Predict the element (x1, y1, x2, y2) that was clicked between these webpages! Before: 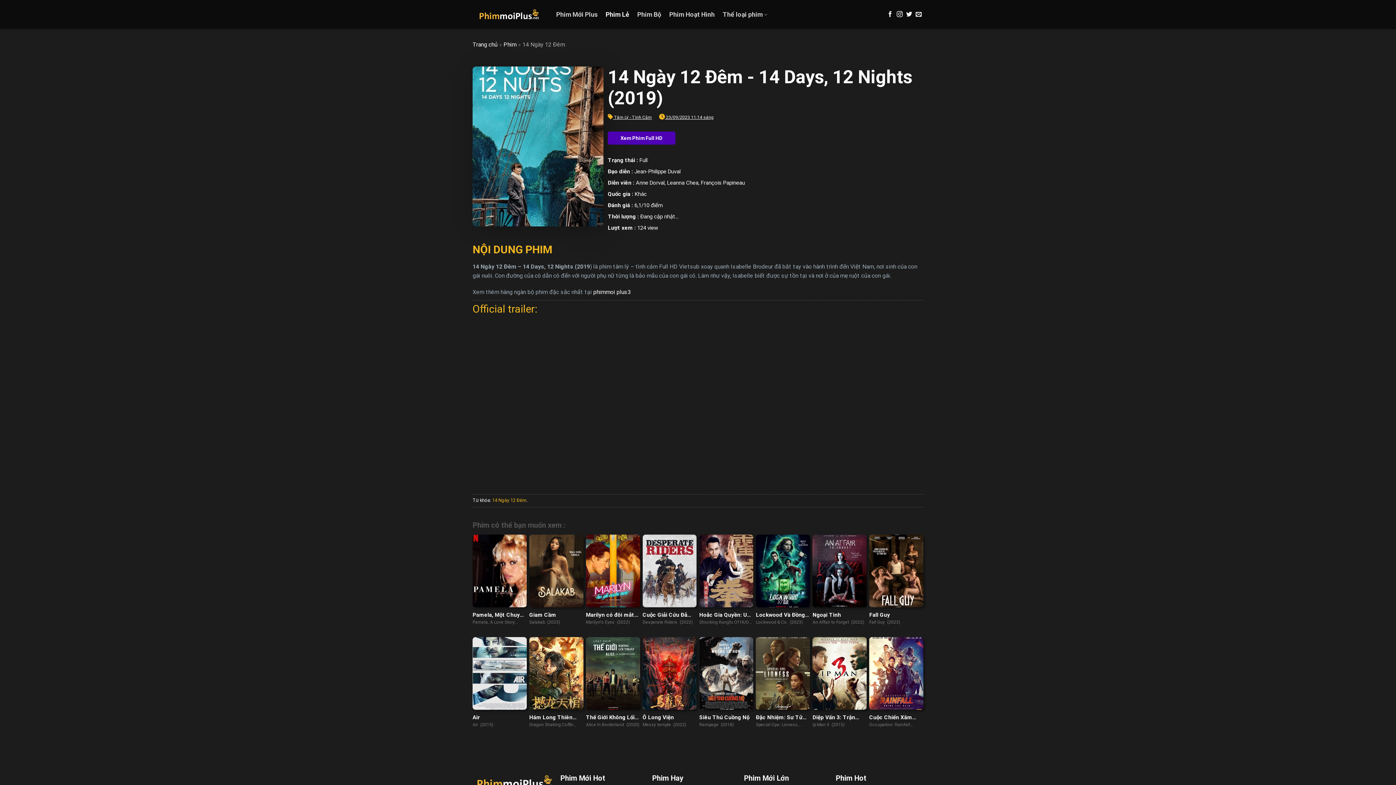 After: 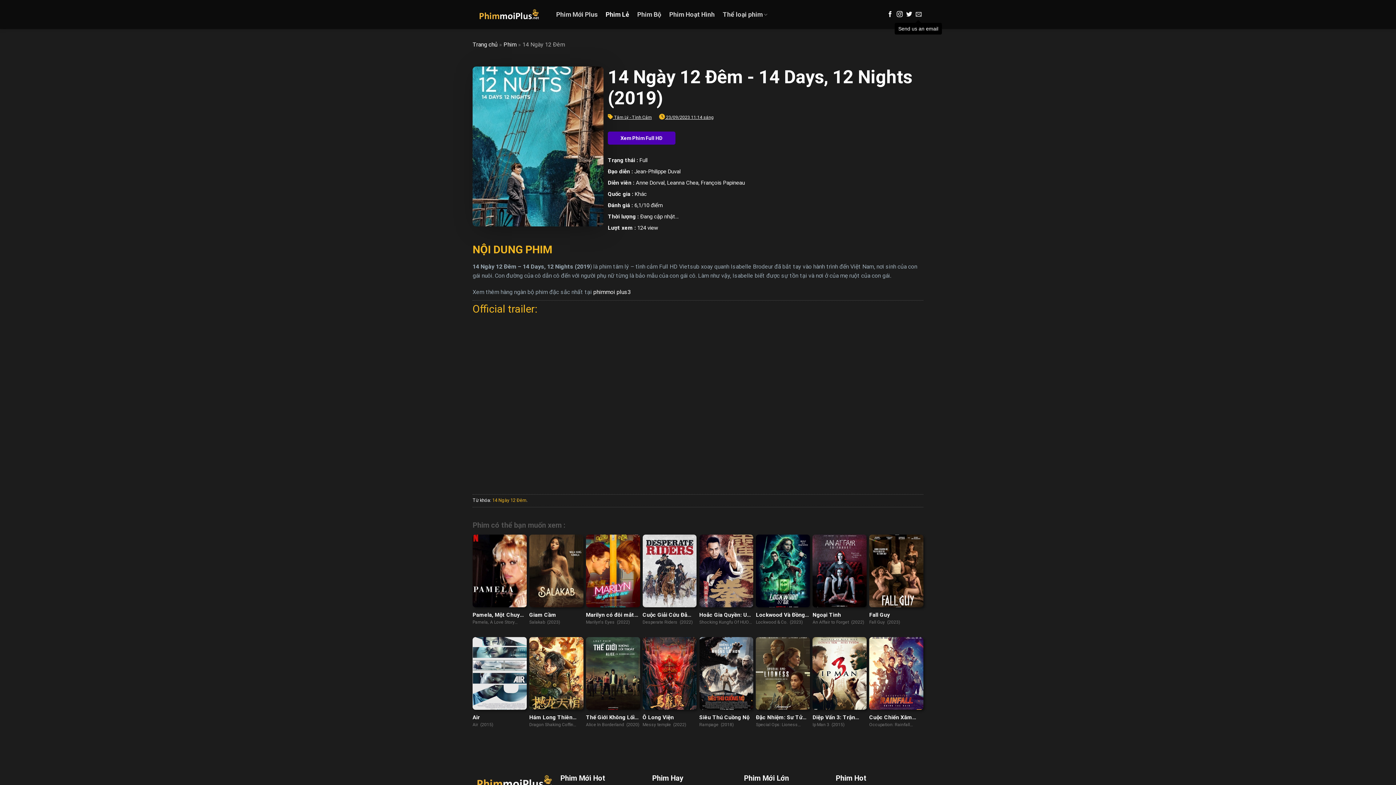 Action: bbox: (915, 11, 921, 17) label: Send us an email